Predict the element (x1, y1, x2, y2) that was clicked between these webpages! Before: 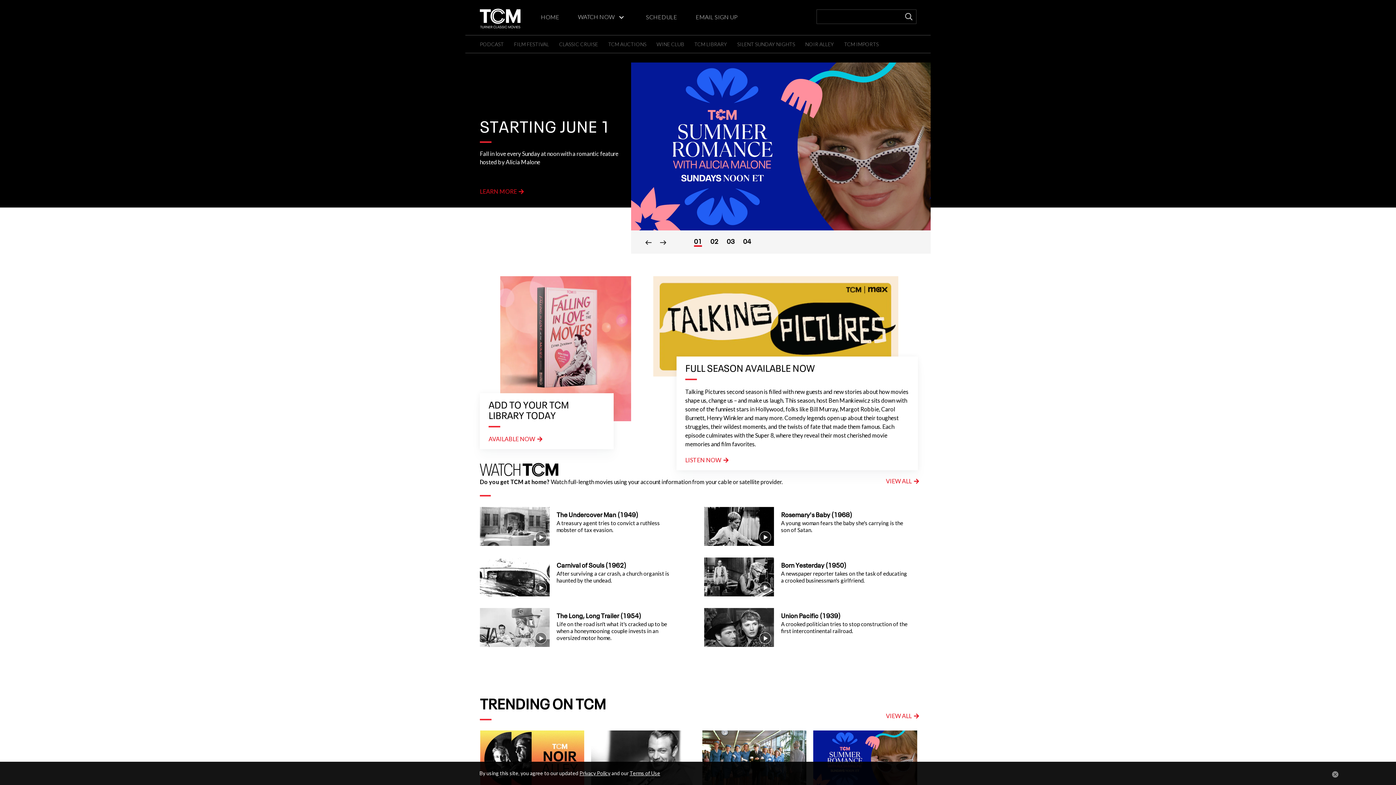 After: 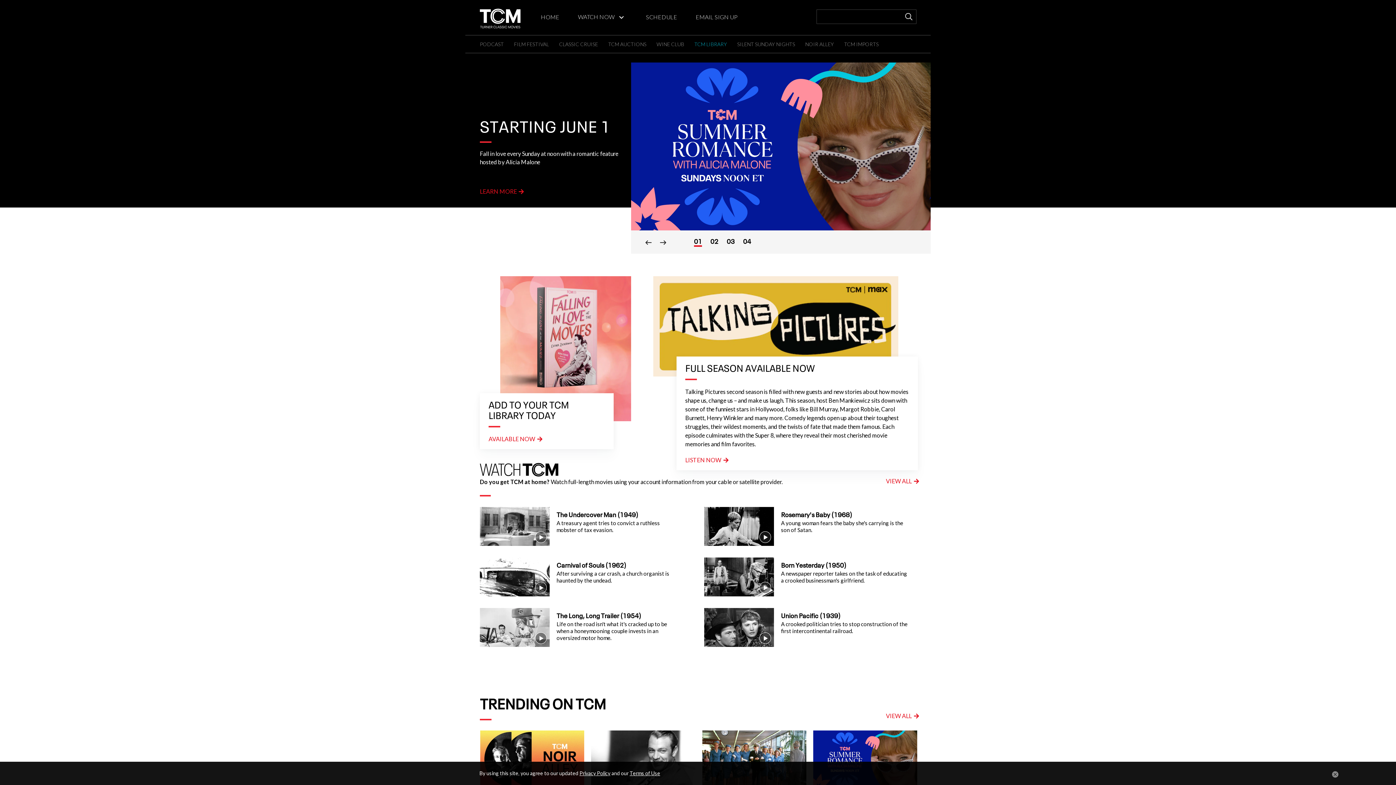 Action: label: TCM LIBRARY bbox: (694, 41, 727, 47)